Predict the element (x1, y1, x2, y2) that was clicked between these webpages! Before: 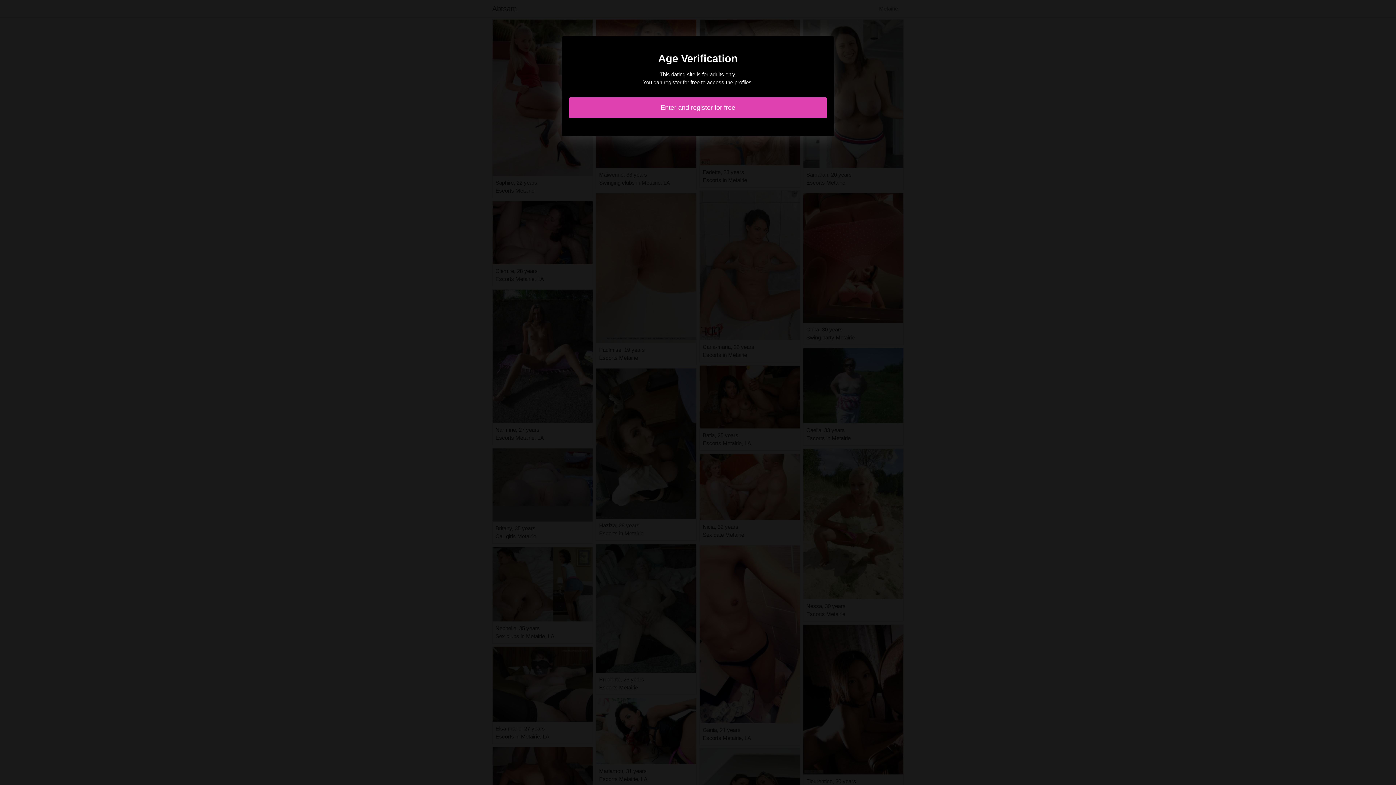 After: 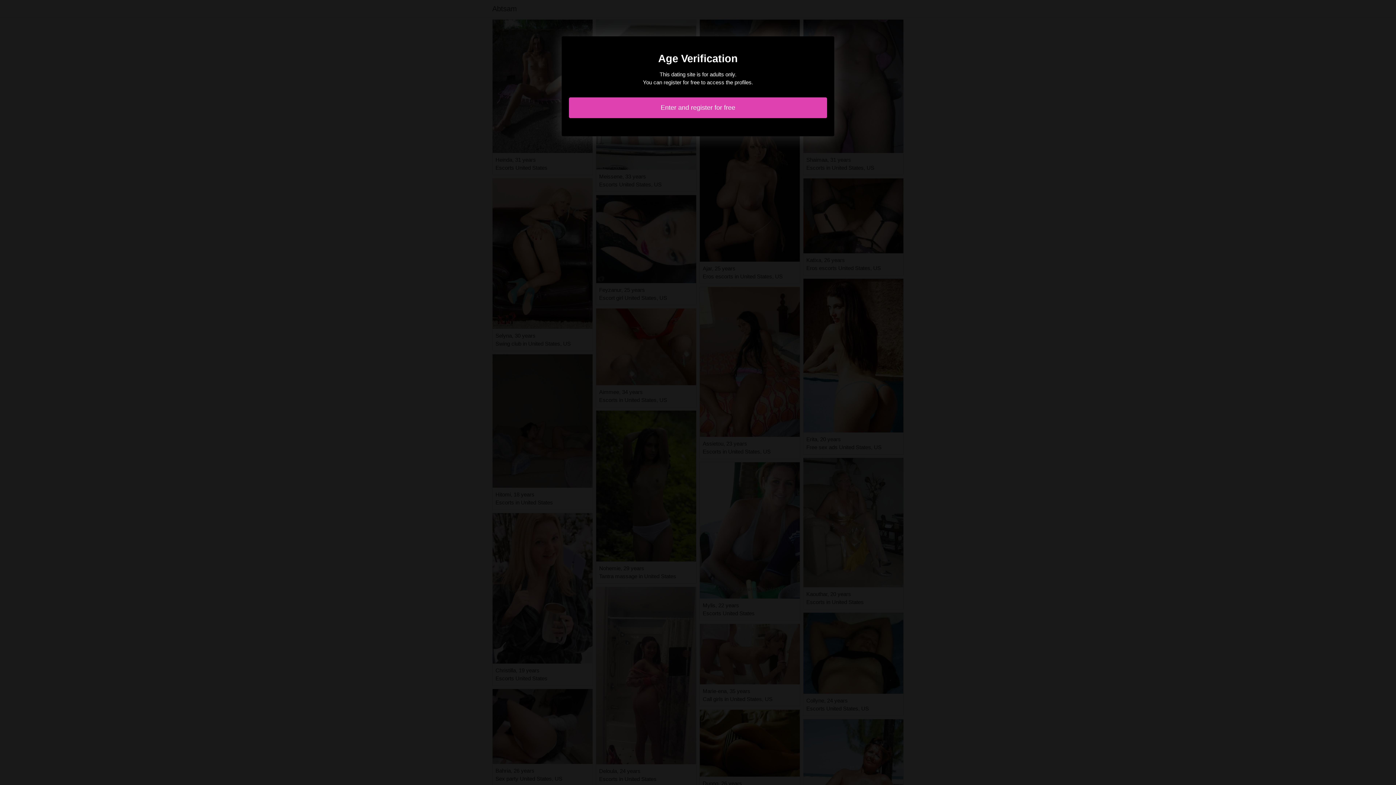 Action: bbox: (569, 97, 827, 118) label: Enter and register for free